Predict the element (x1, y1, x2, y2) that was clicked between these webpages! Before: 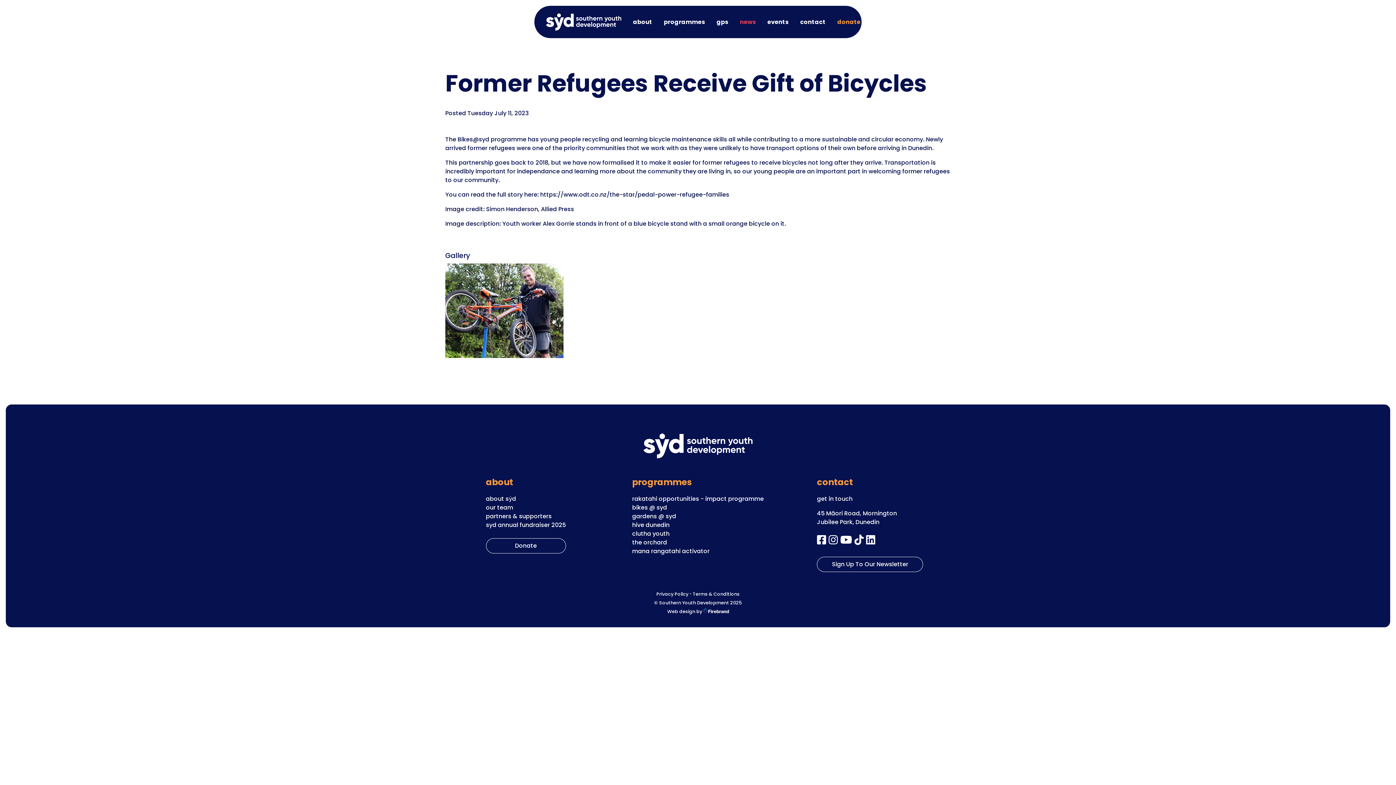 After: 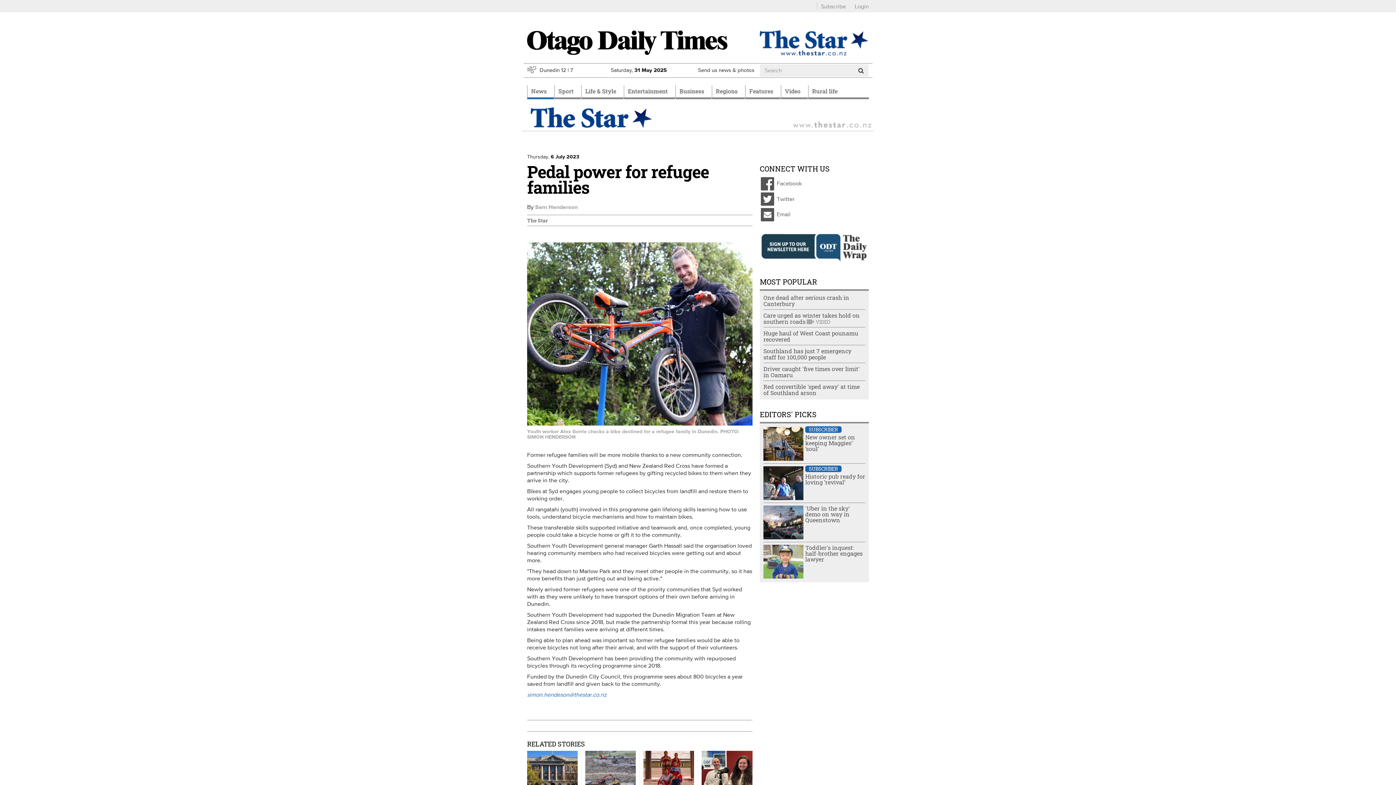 Action: label: https://www.odt.co.nz/the-star/pedal-power-refugee-families bbox: (540, 190, 729, 198)